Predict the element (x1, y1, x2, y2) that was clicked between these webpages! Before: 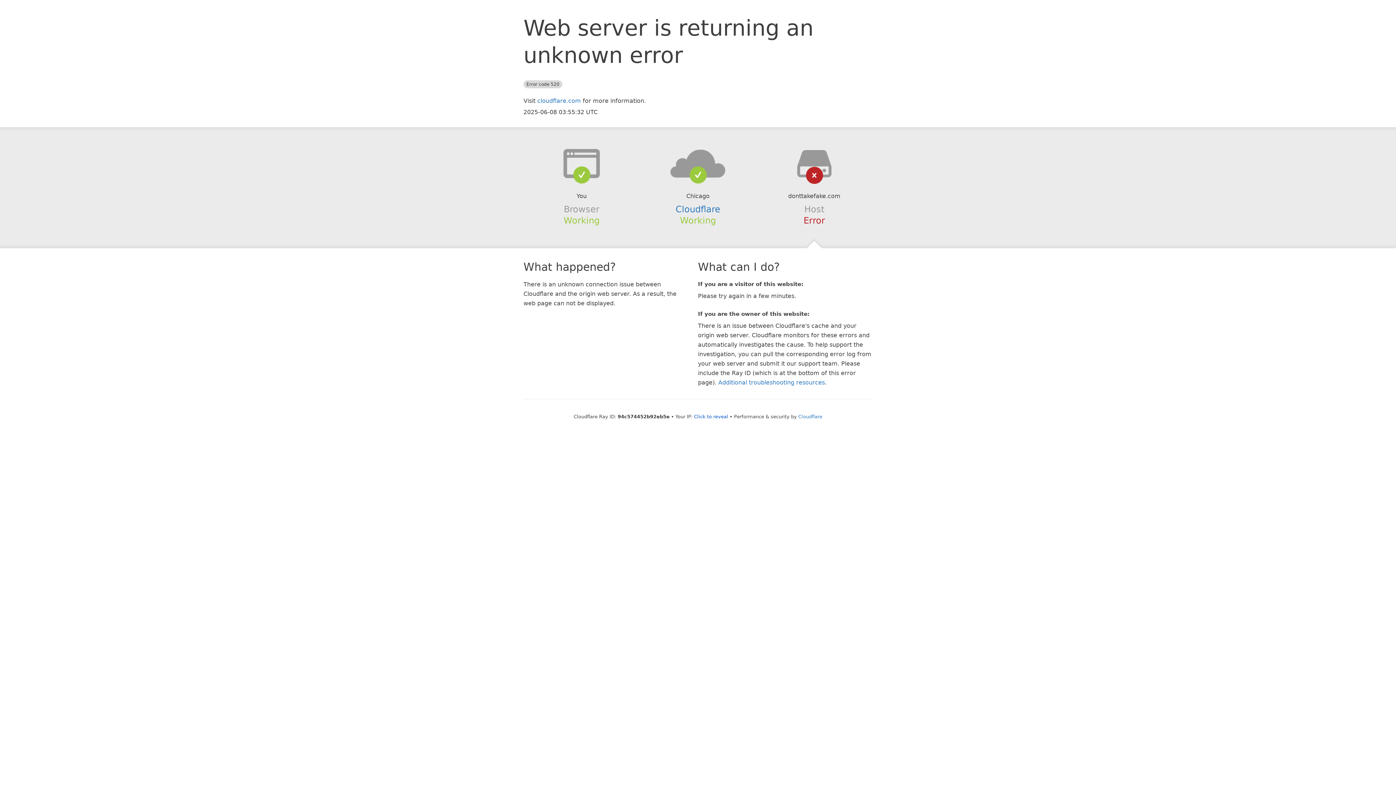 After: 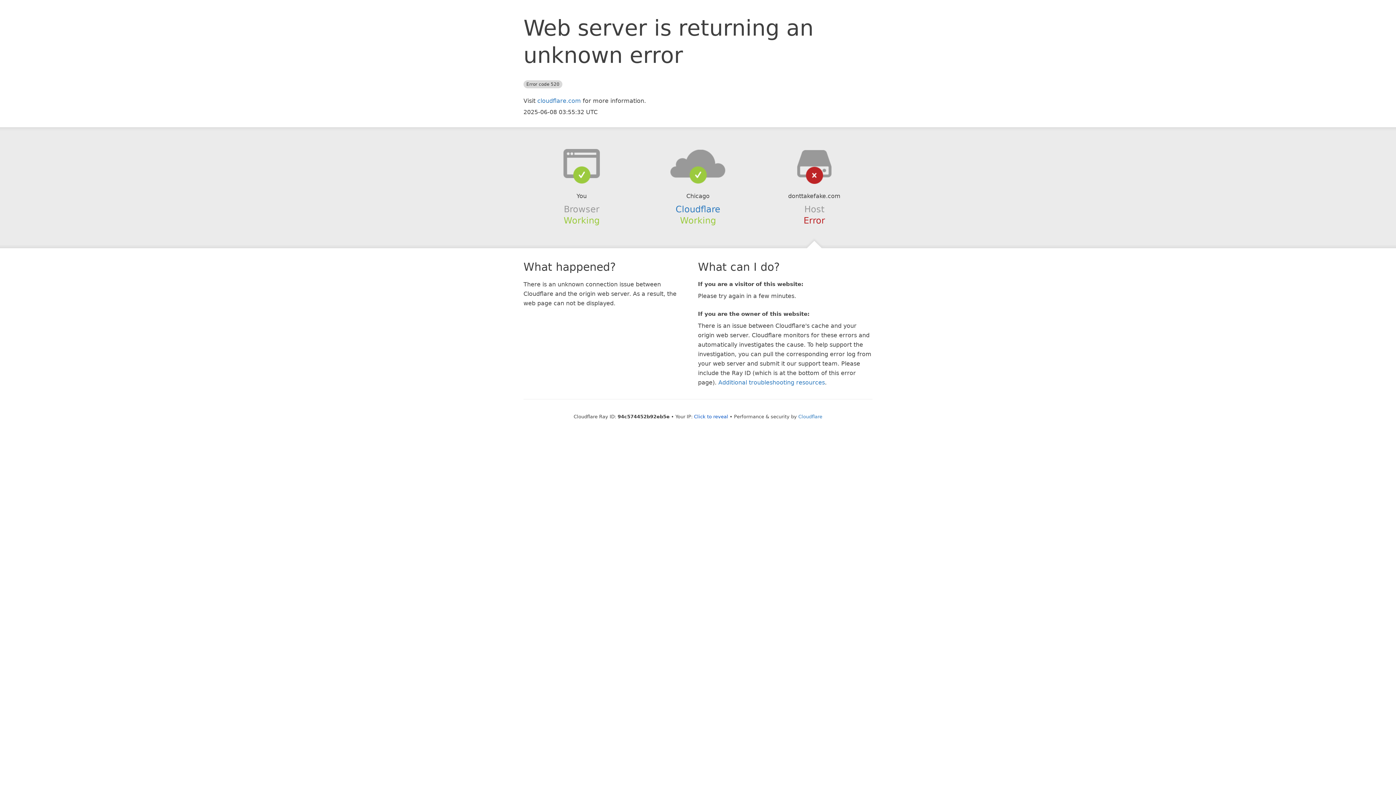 Action: bbox: (639, 148, 756, 178)